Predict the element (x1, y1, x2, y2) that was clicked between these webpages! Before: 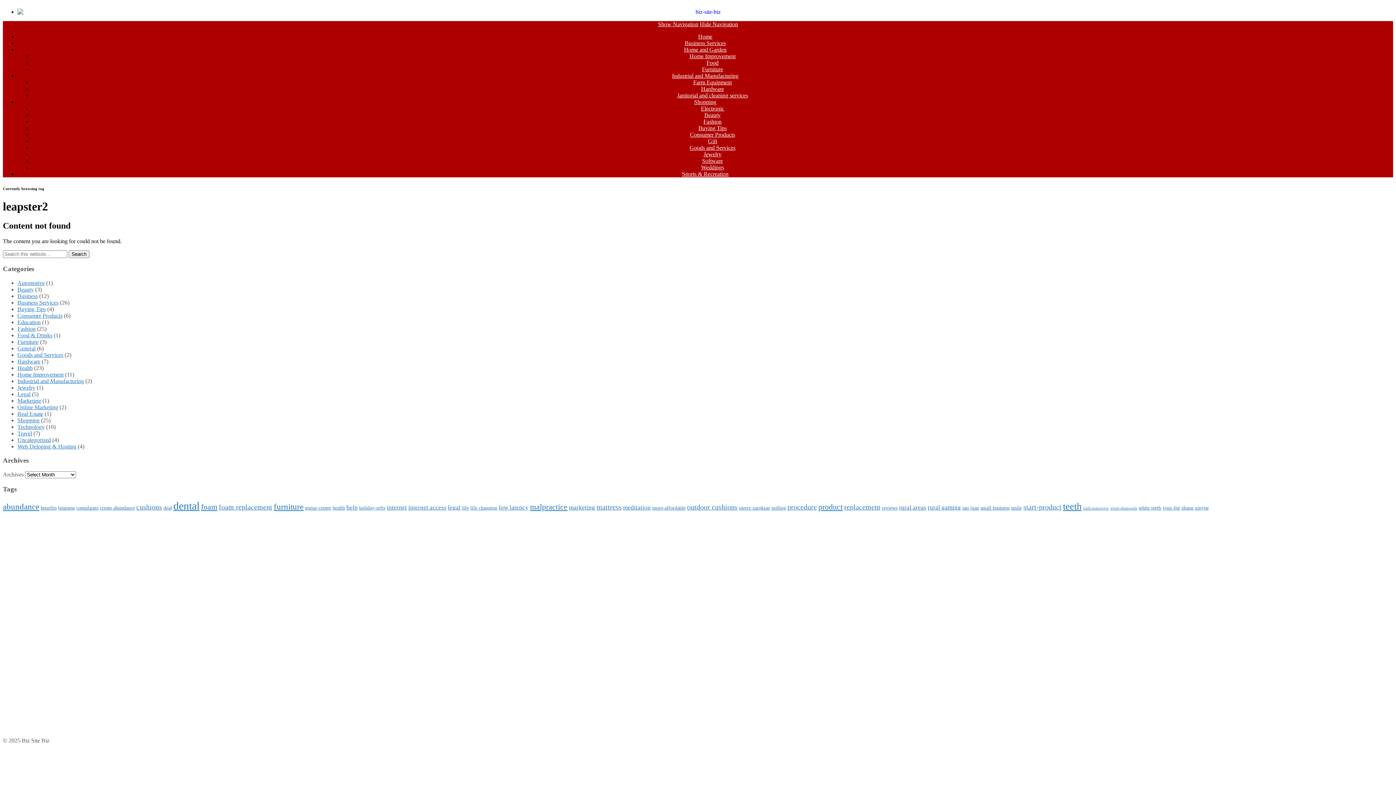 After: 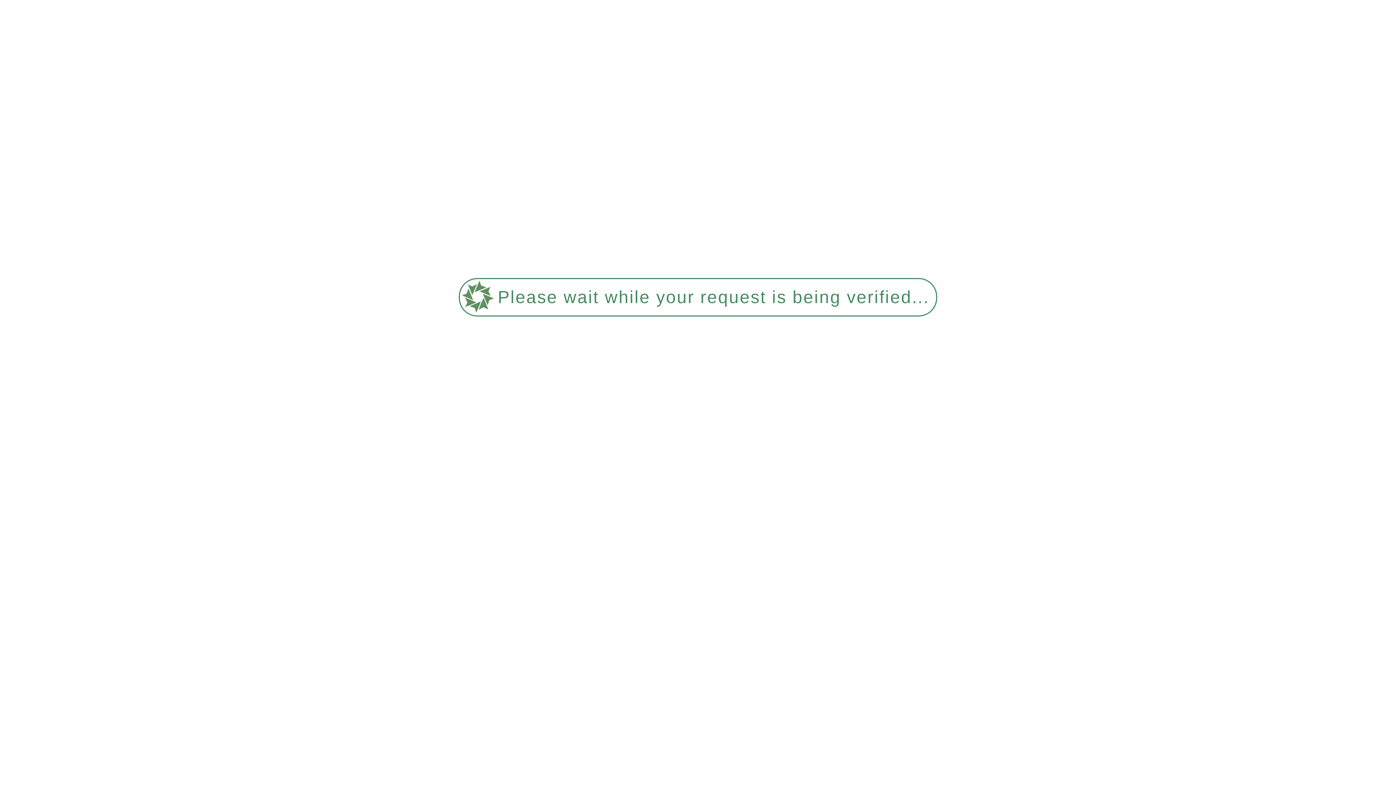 Action: bbox: (346, 504, 357, 511) label: help (4 items)